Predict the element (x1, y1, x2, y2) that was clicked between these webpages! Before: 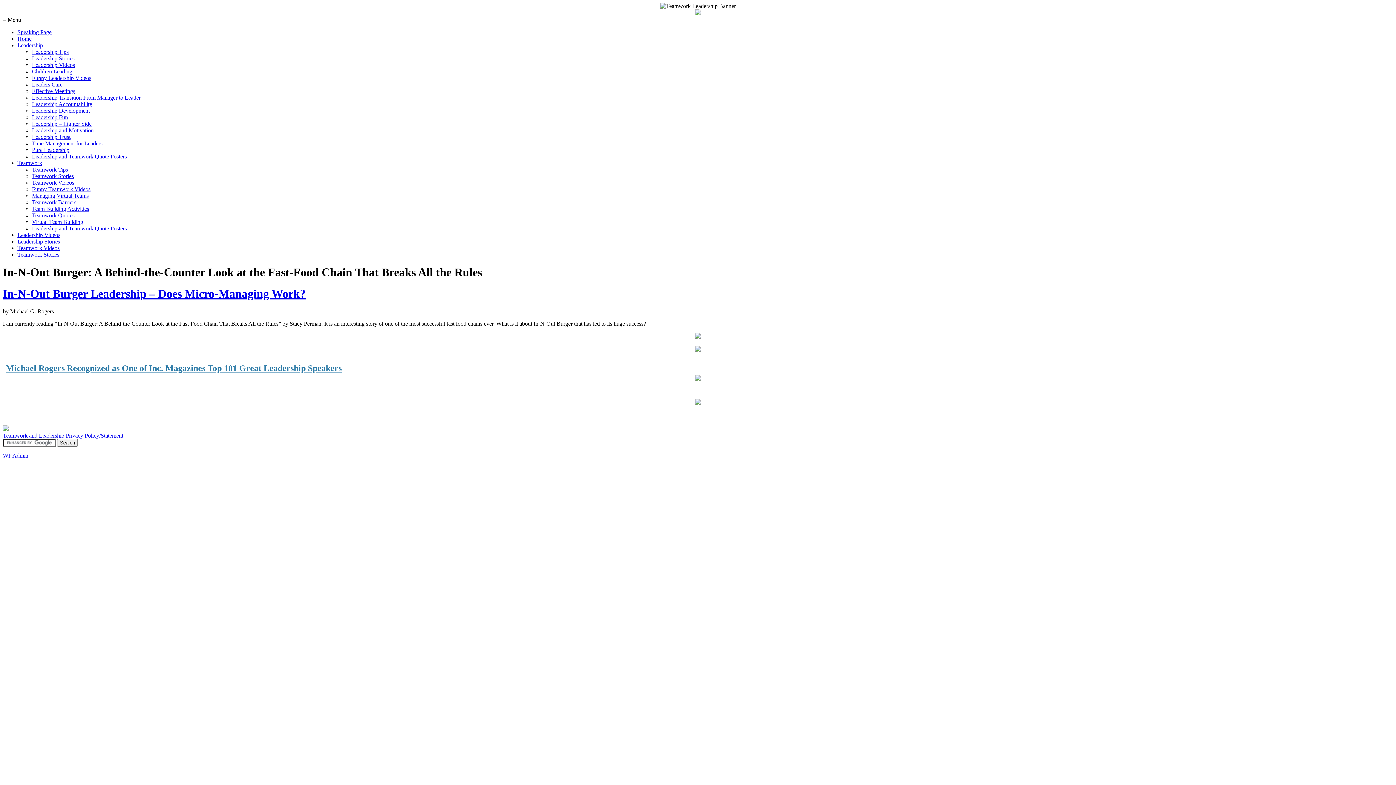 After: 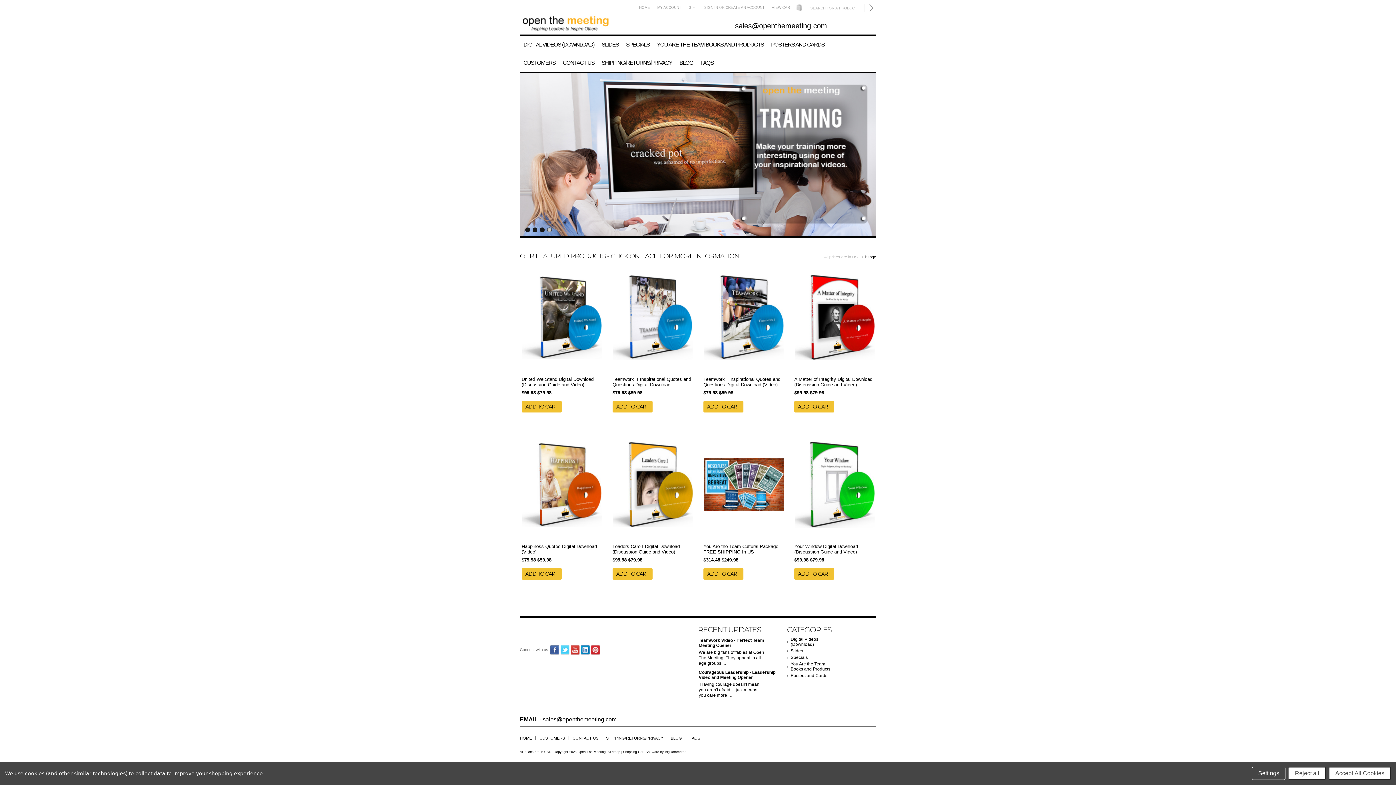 Action: bbox: (2, 426, 8, 432)